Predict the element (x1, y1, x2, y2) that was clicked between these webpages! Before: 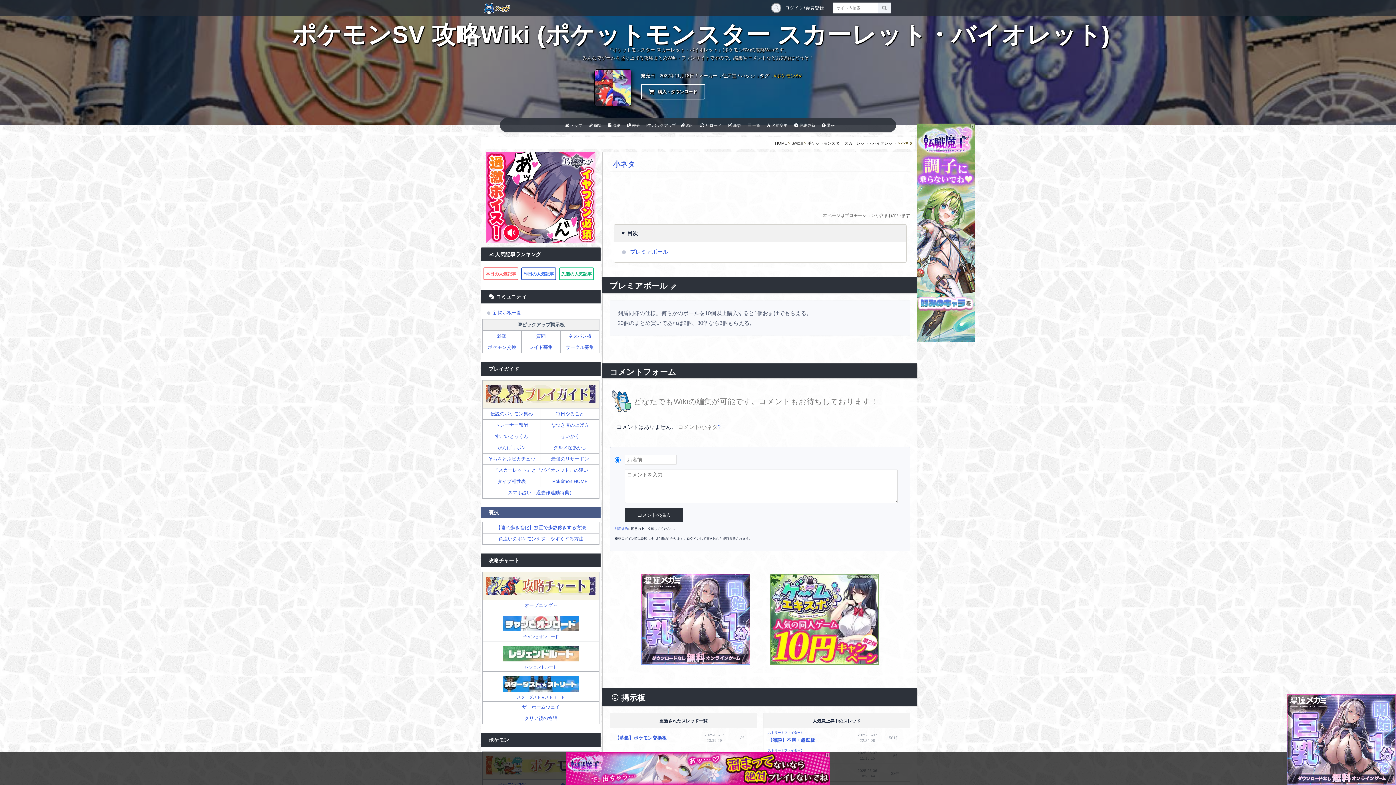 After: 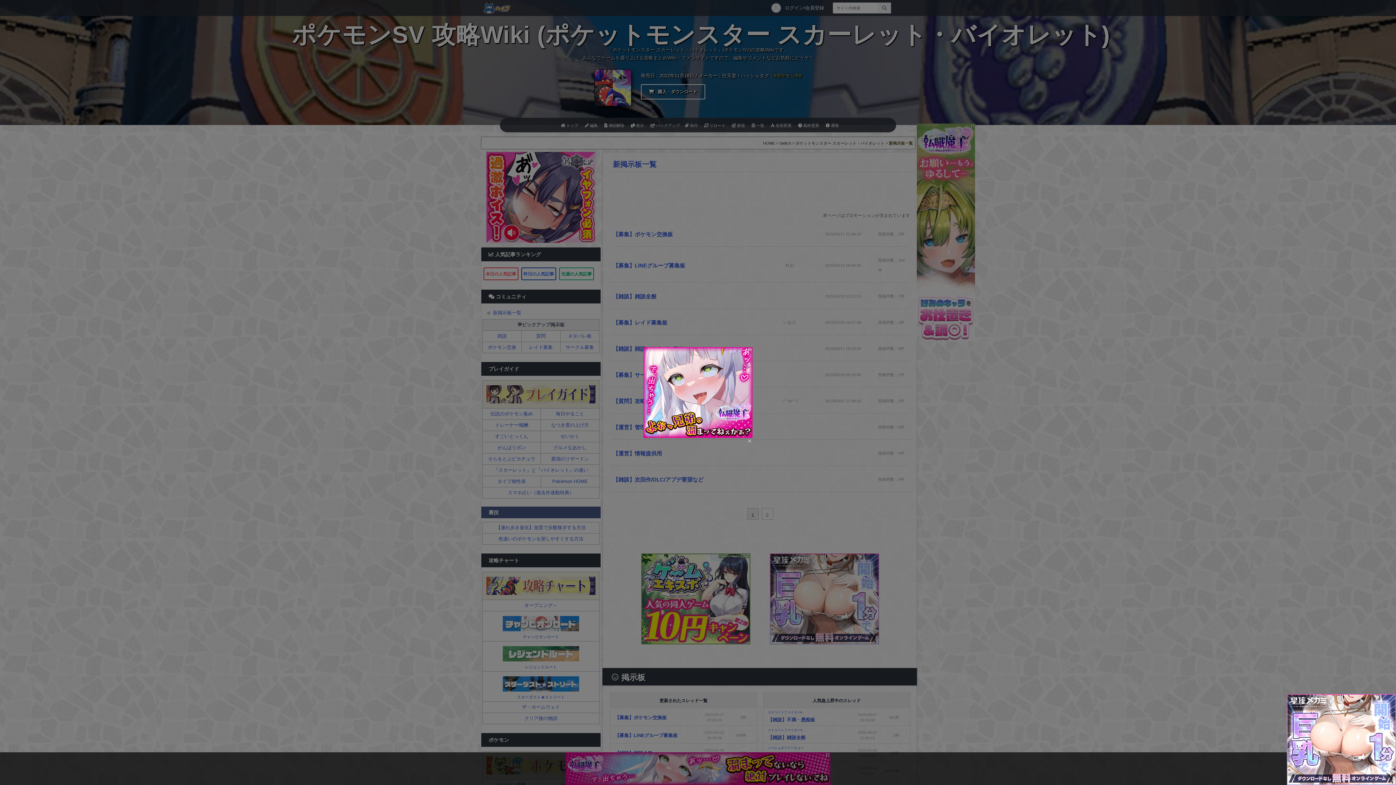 Action: label: 新掲示板一覧 bbox: (493, 310, 521, 315)